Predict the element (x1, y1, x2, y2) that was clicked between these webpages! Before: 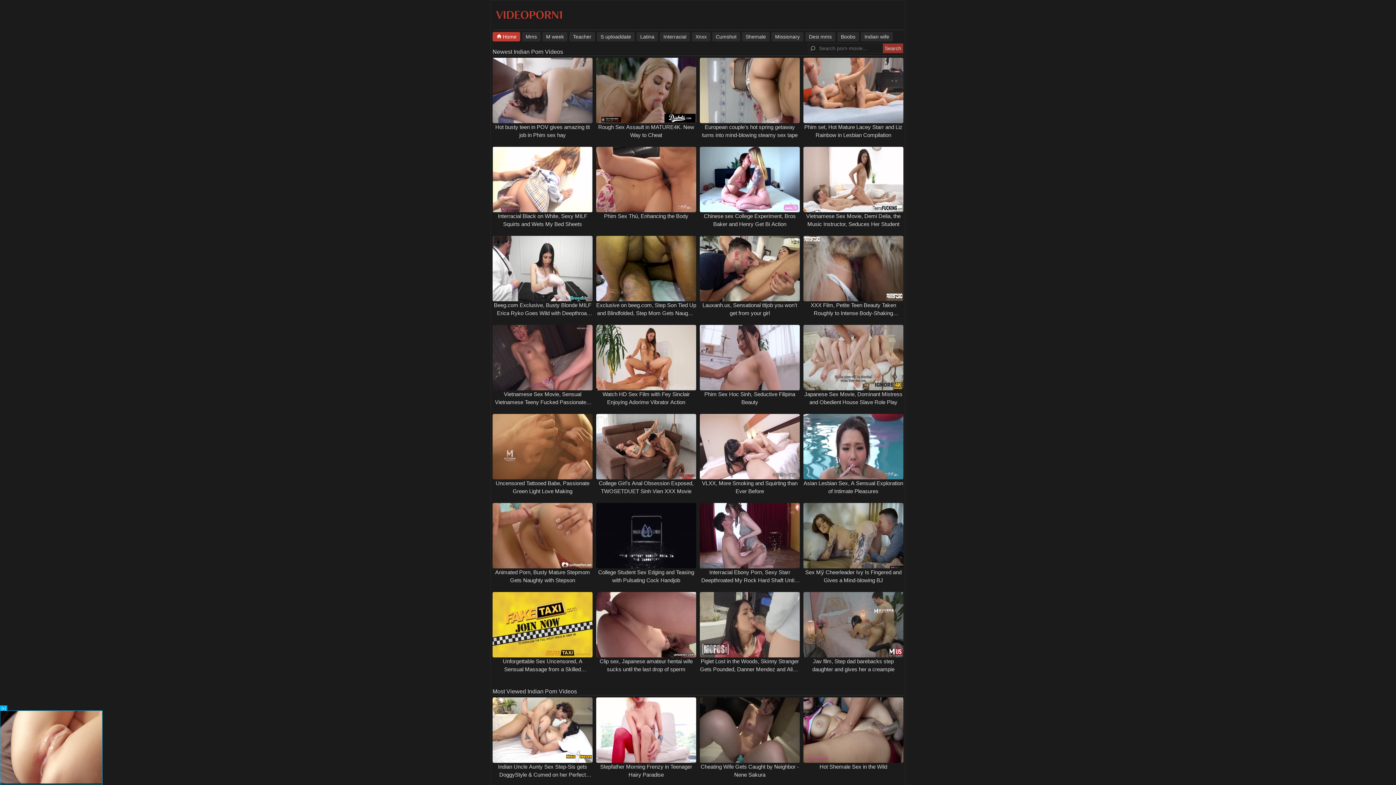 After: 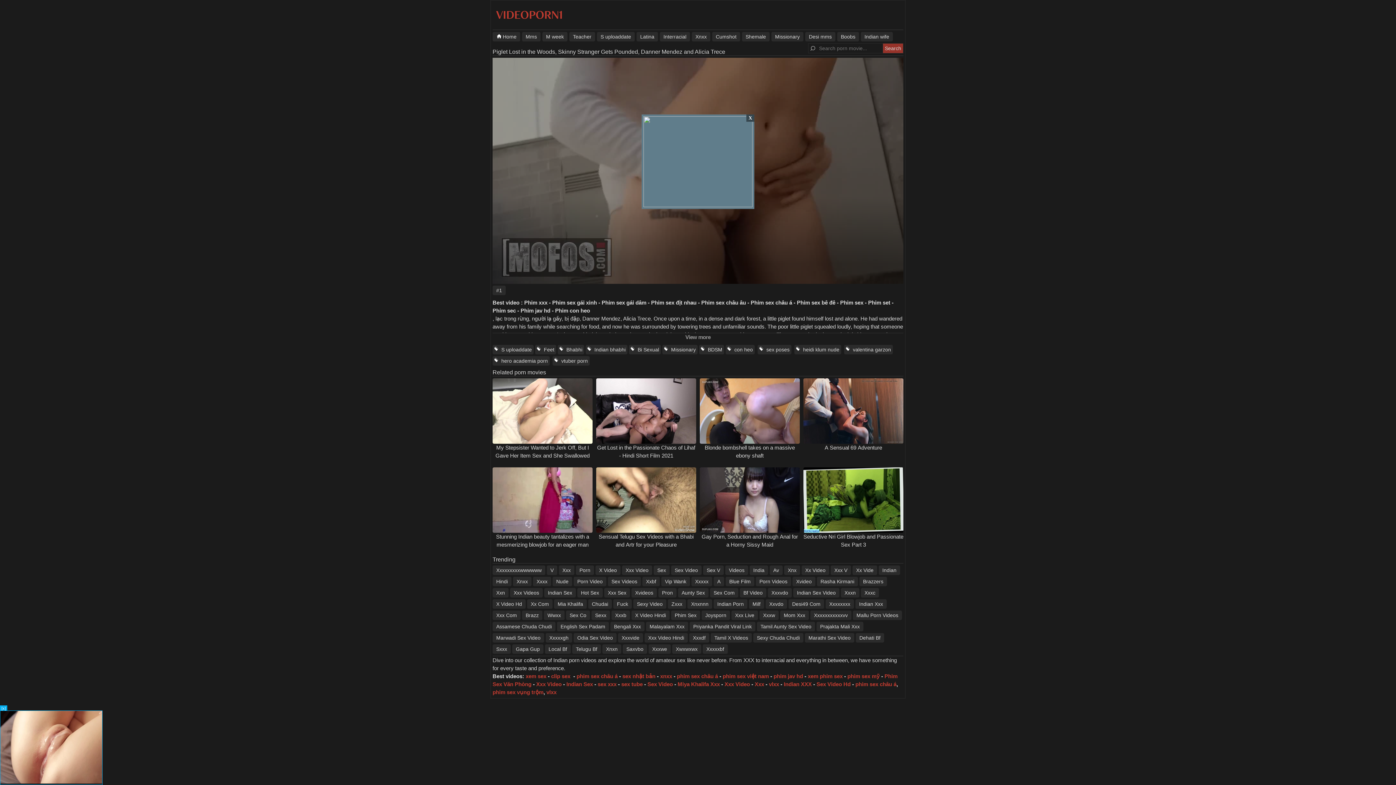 Action: bbox: (700, 658, 799, 680) label: Piglet Lost in the Woods, Skinny Stranger Gets Pounded, Danner Mendez and Alicia Trece